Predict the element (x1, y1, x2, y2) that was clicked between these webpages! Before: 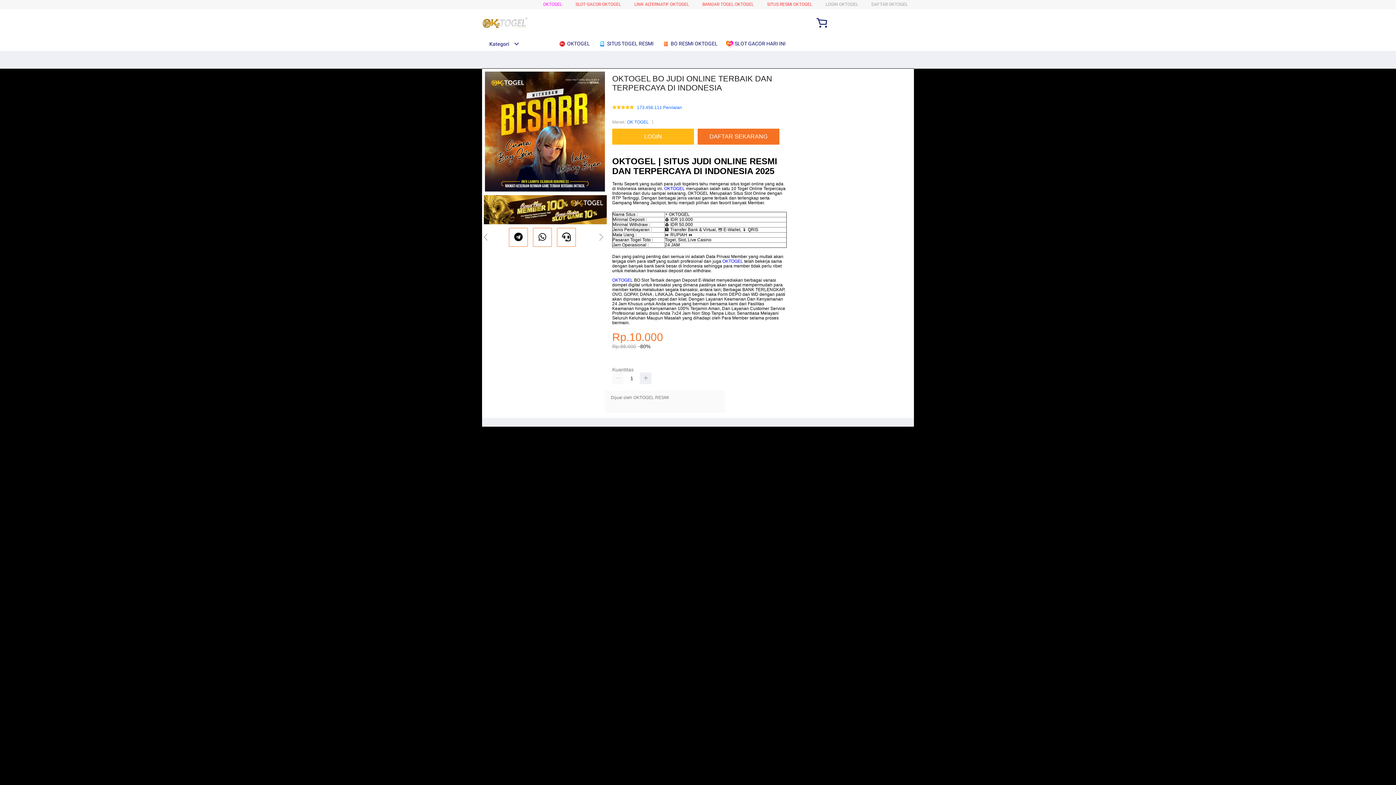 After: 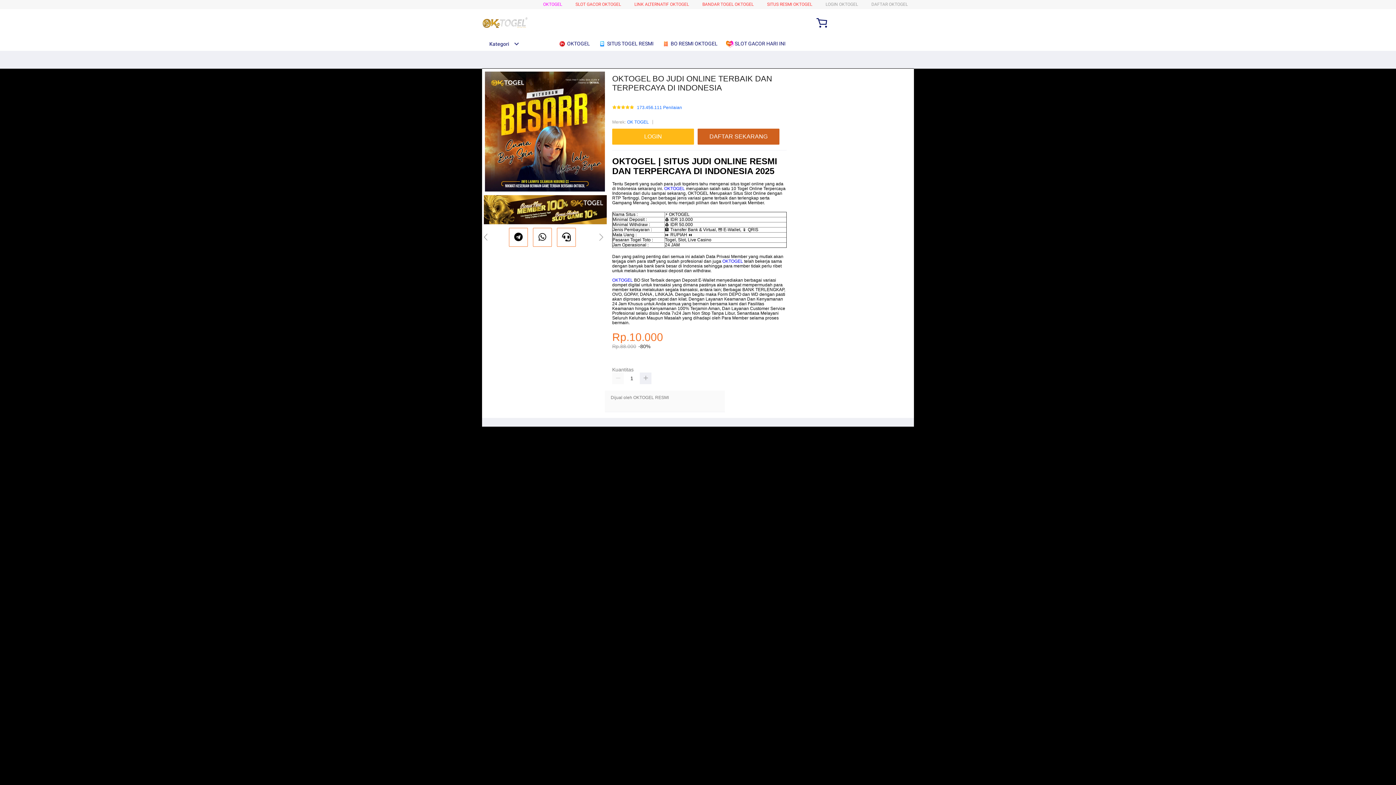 Action: label: DAFTAR SEKARANG bbox: (697, 128, 779, 144)